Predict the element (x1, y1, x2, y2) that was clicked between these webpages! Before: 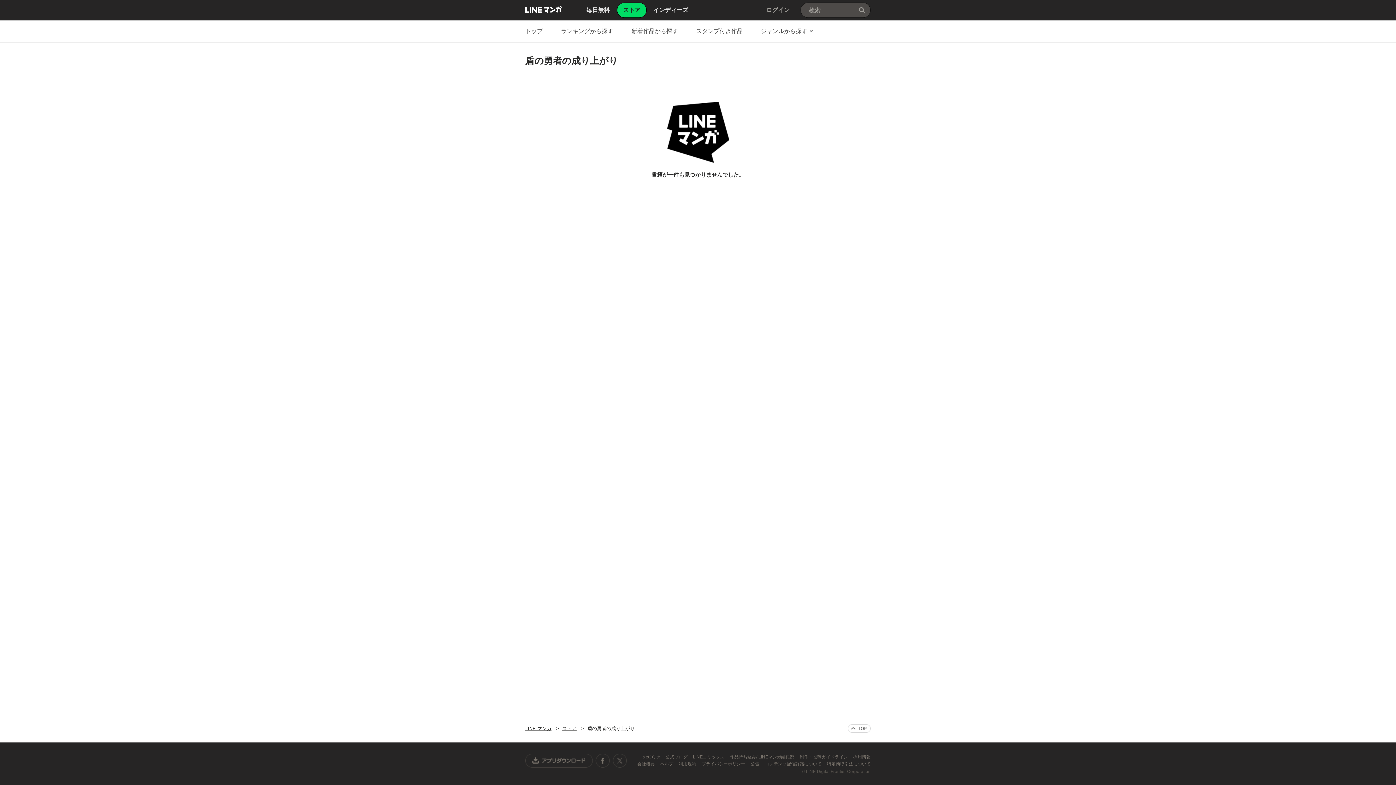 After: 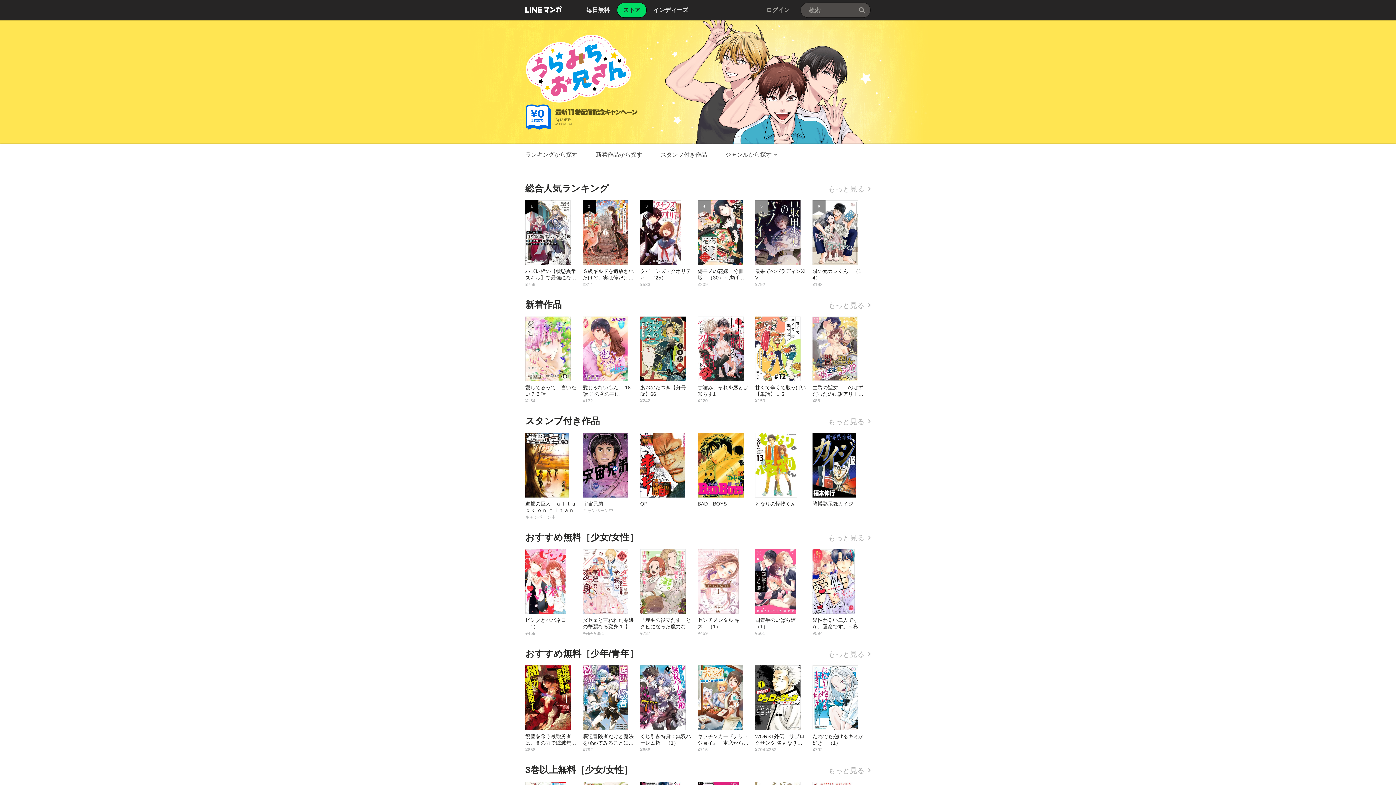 Action: bbox: (562, 726, 576, 731) label: ストア